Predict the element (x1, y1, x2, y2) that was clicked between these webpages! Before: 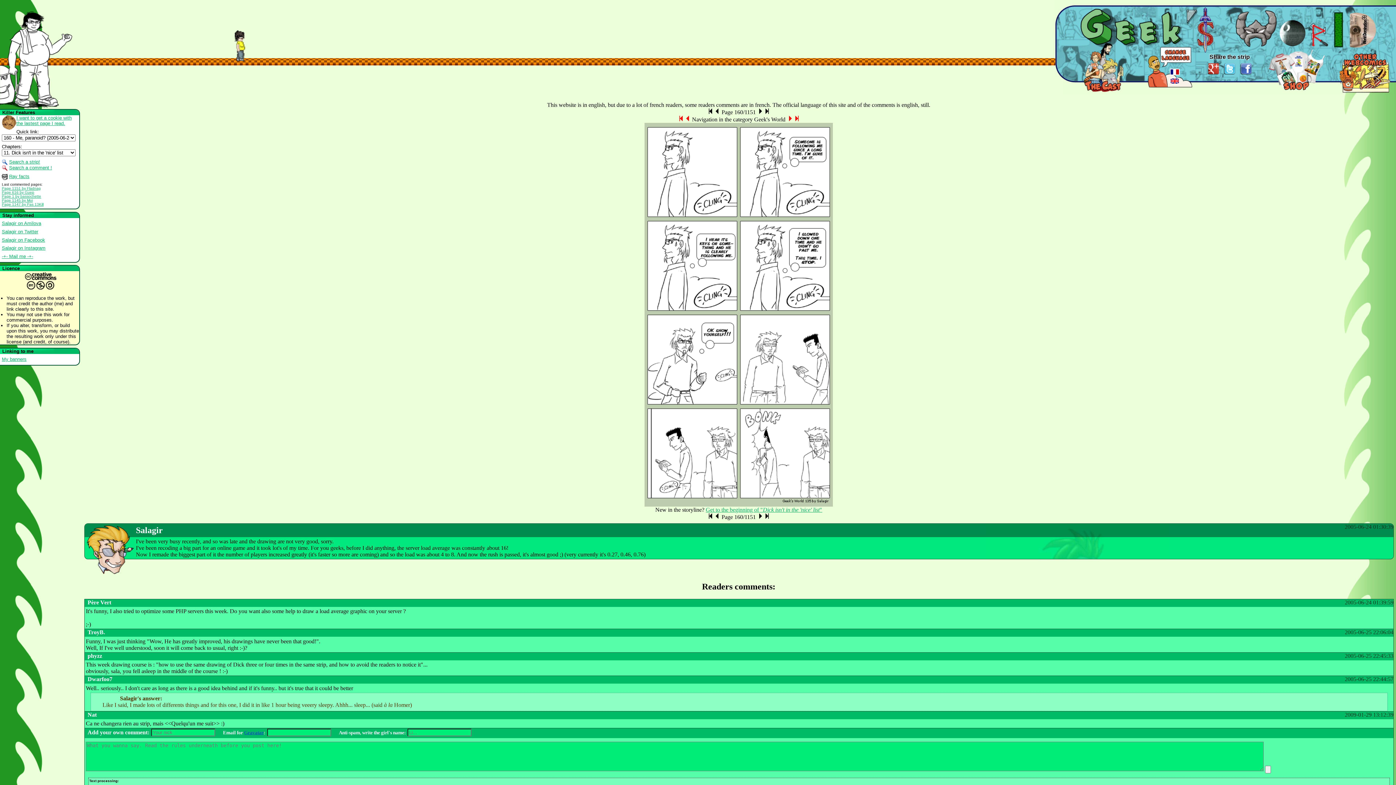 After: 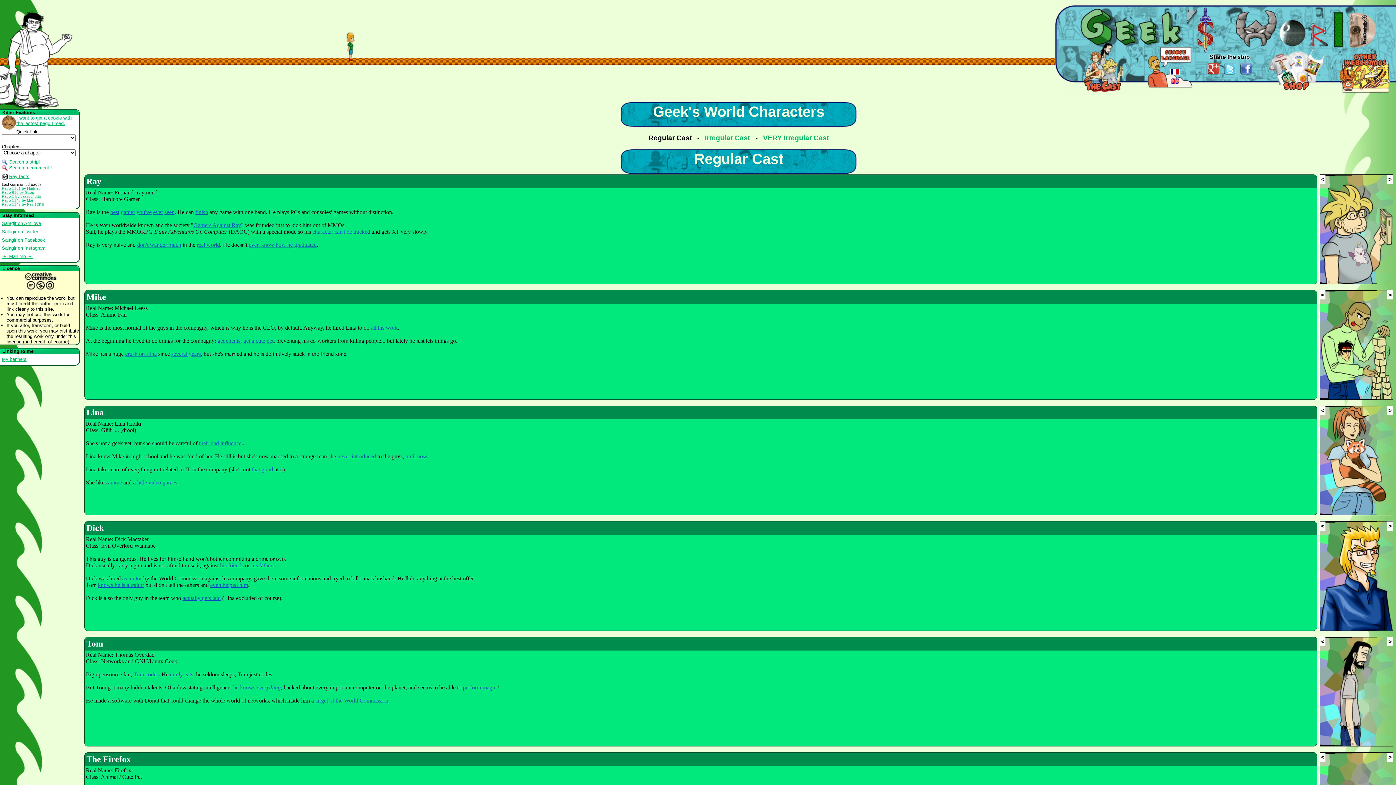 Action: label:   bbox: (1063, 45, 1130, 94)